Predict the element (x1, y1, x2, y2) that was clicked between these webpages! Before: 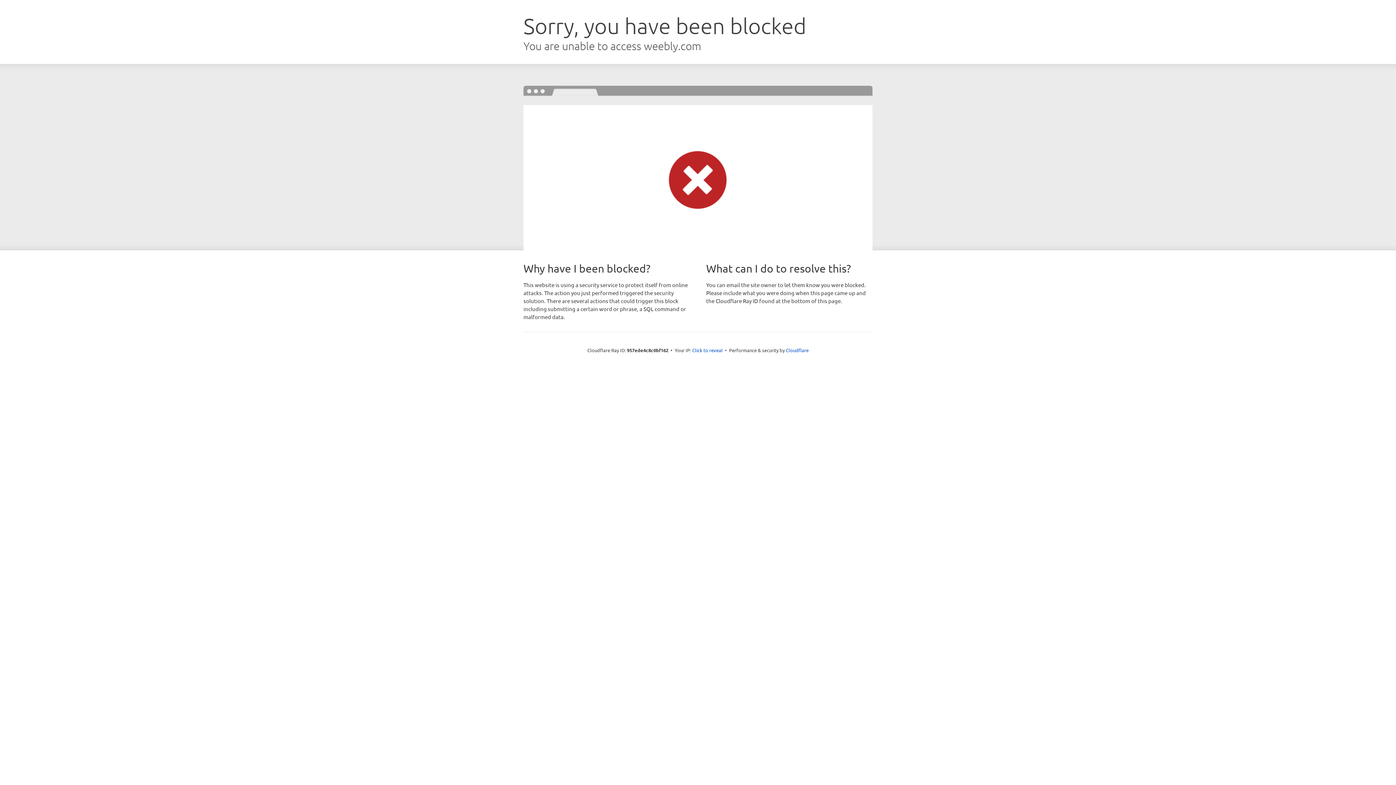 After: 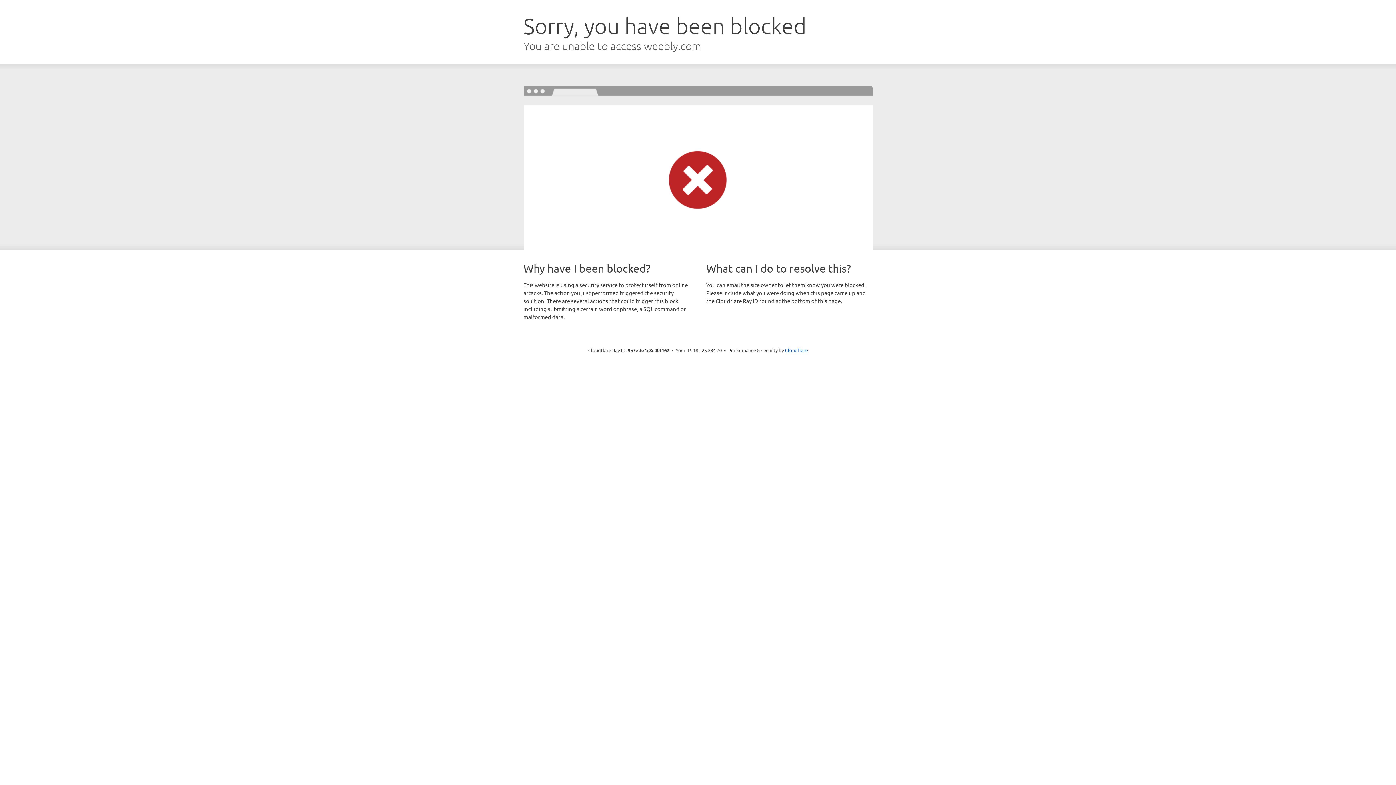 Action: label: Click to reveal bbox: (692, 346, 722, 353)